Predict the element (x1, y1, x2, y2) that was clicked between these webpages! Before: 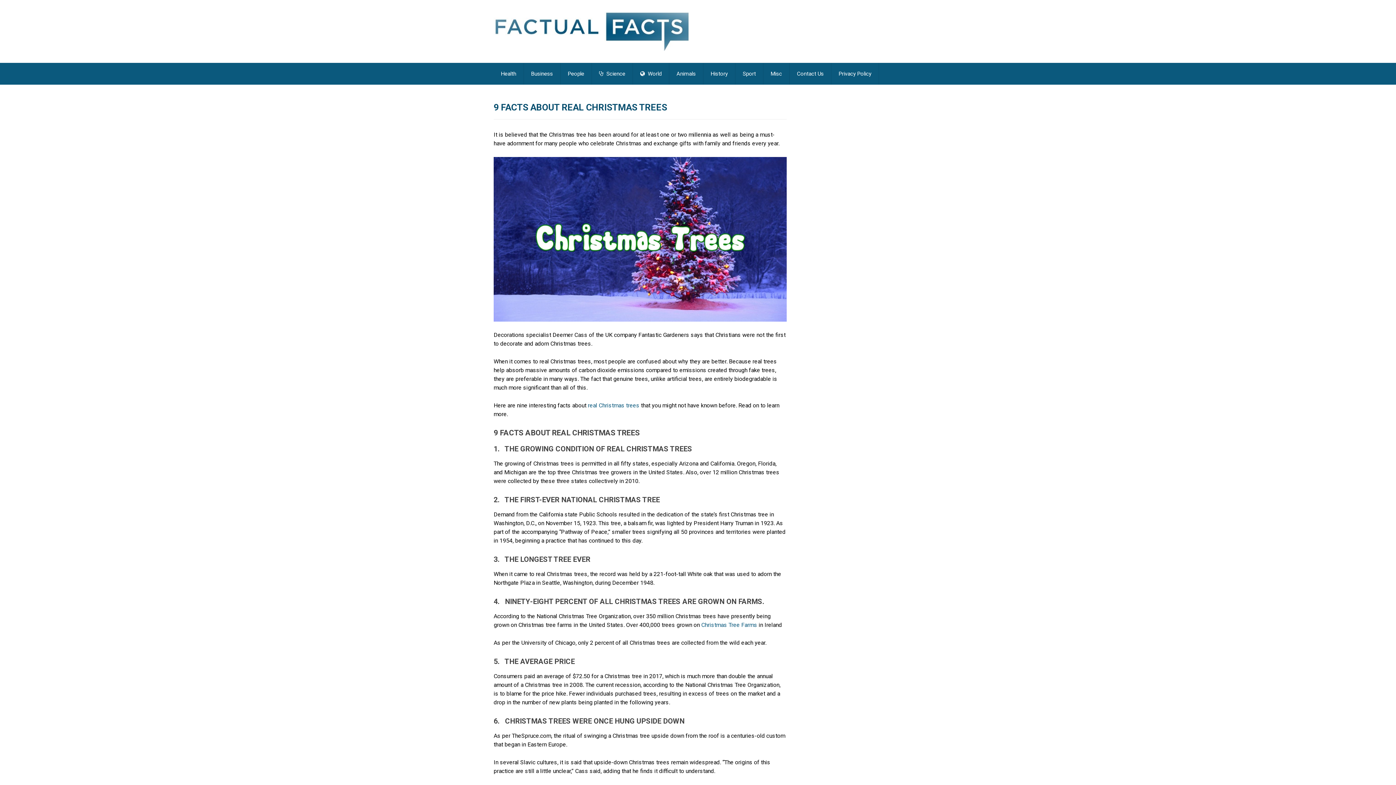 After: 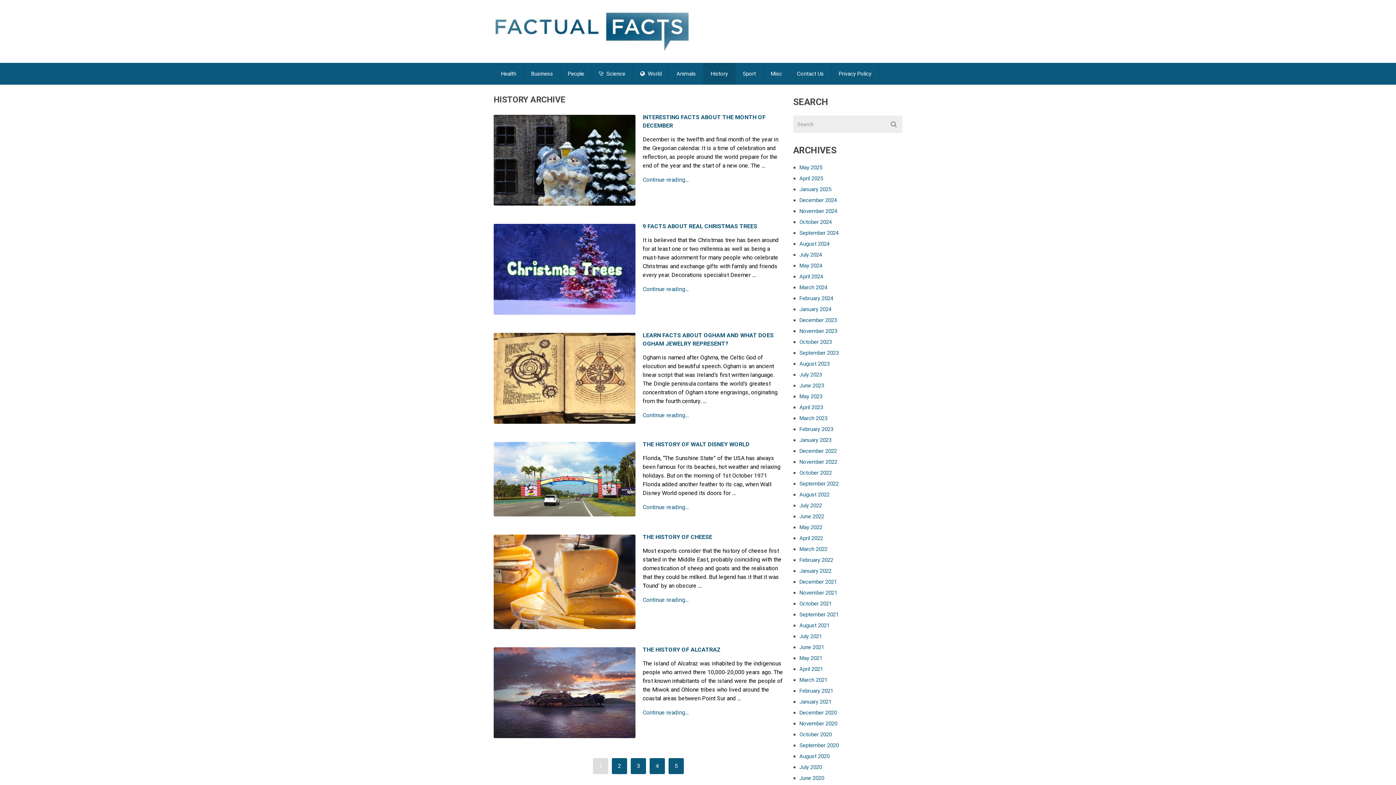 Action: label: History bbox: (703, 62, 735, 84)